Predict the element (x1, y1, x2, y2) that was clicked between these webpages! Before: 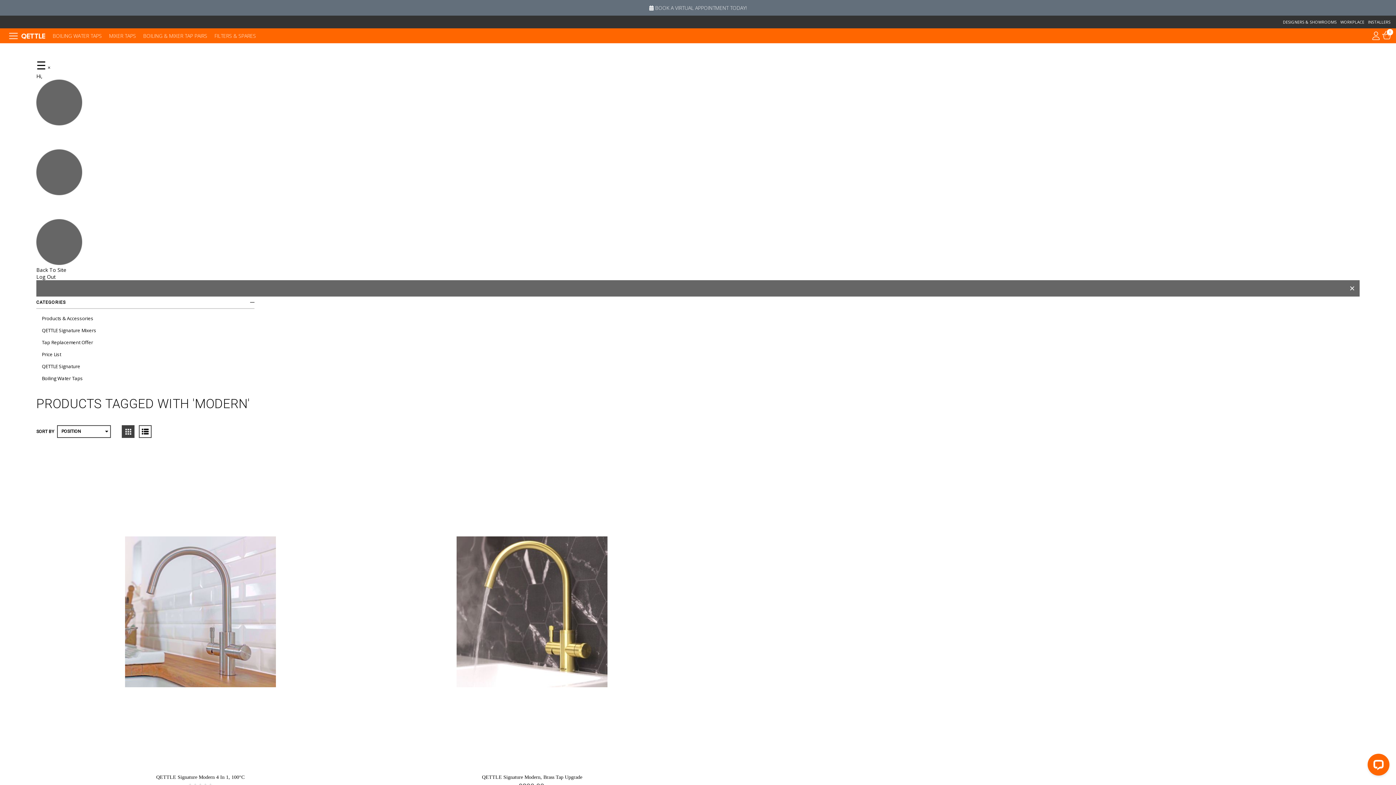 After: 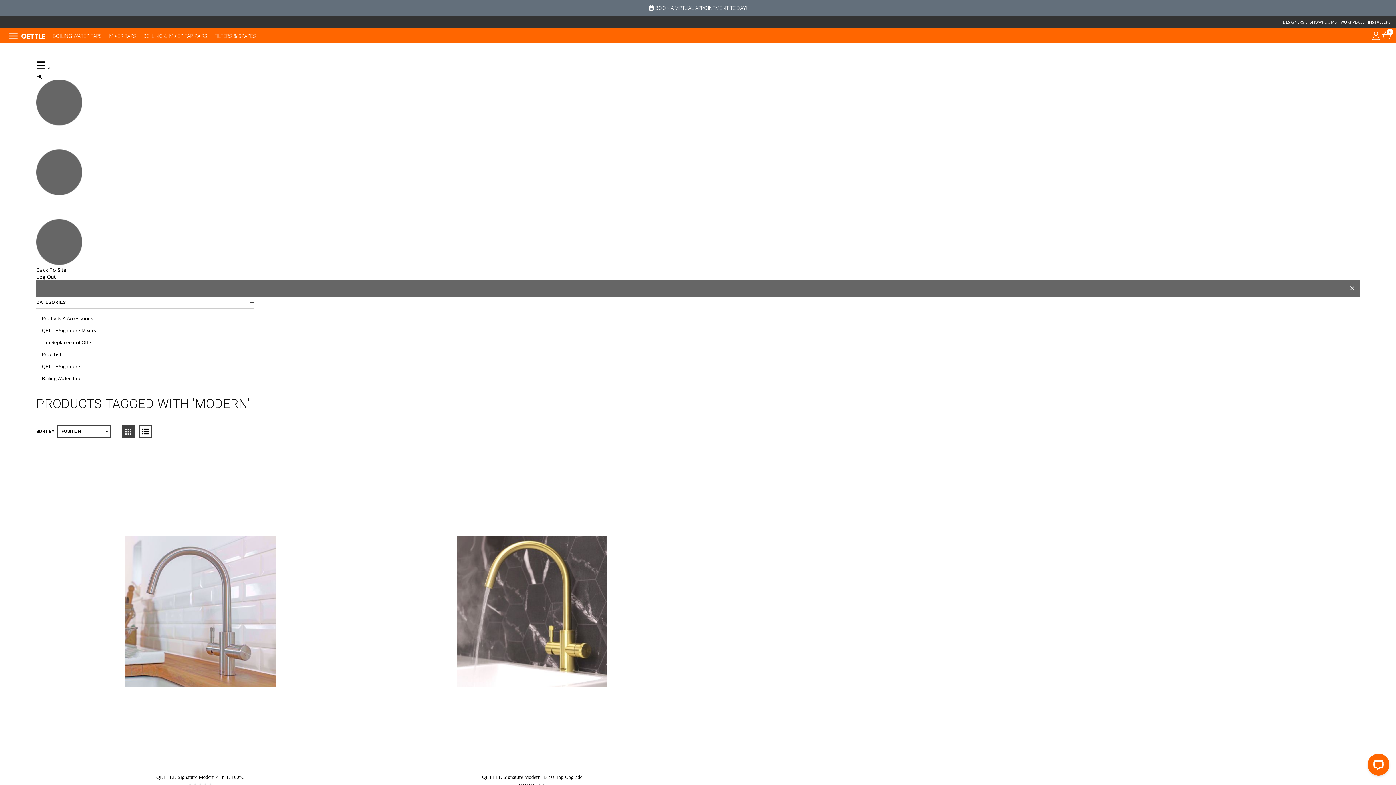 Action: bbox: (47, 64, 50, 70) label: ×